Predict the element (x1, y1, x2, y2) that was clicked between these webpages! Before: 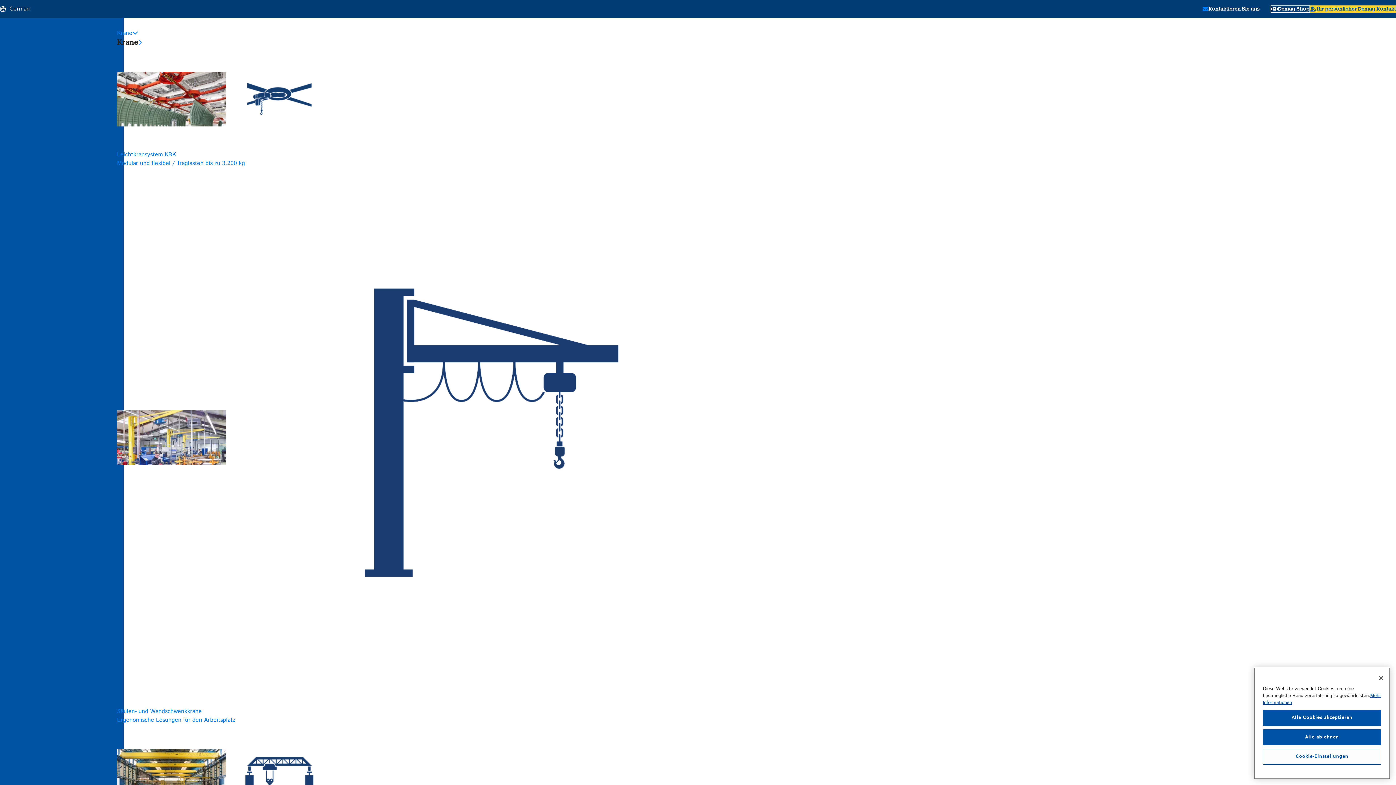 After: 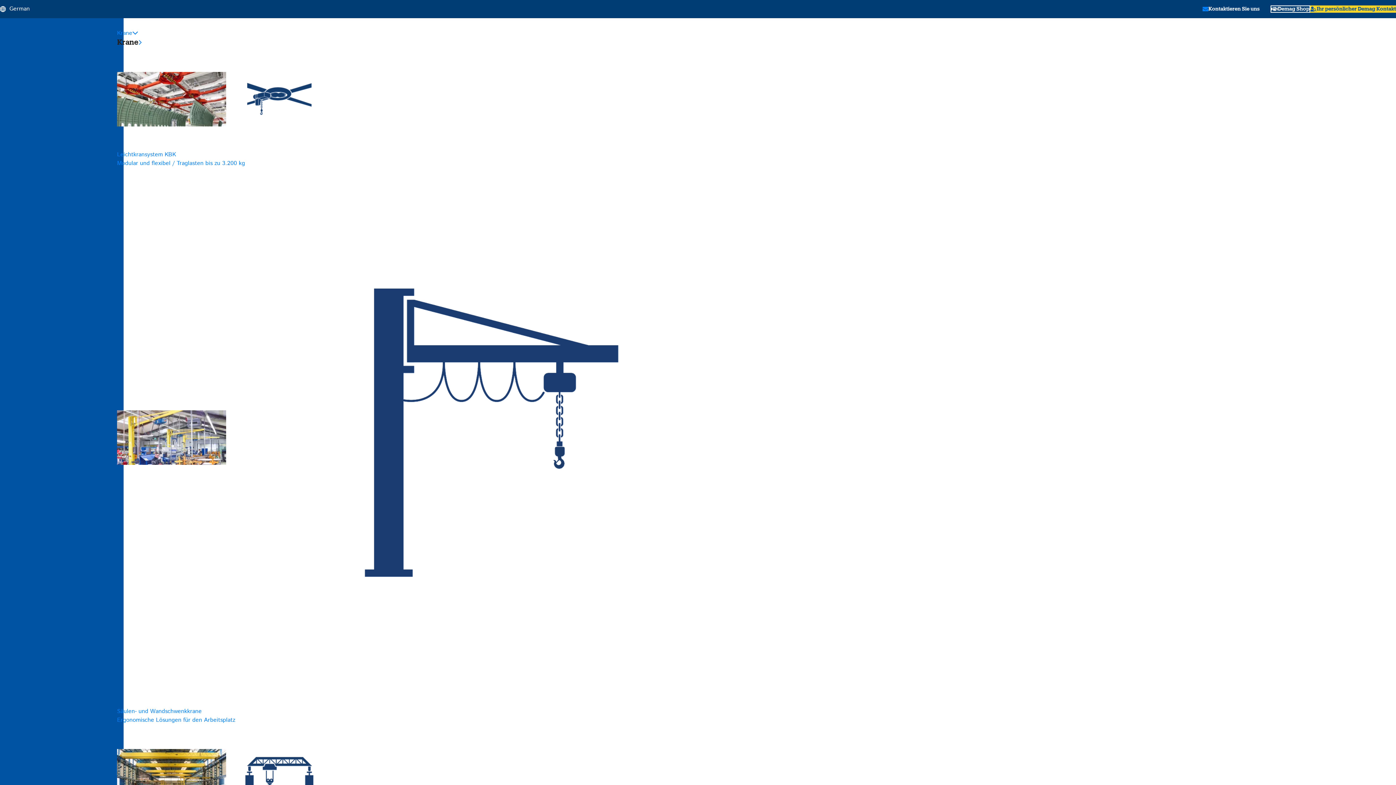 Action: label: Schließen bbox: (1373, 675, 1389, 691)